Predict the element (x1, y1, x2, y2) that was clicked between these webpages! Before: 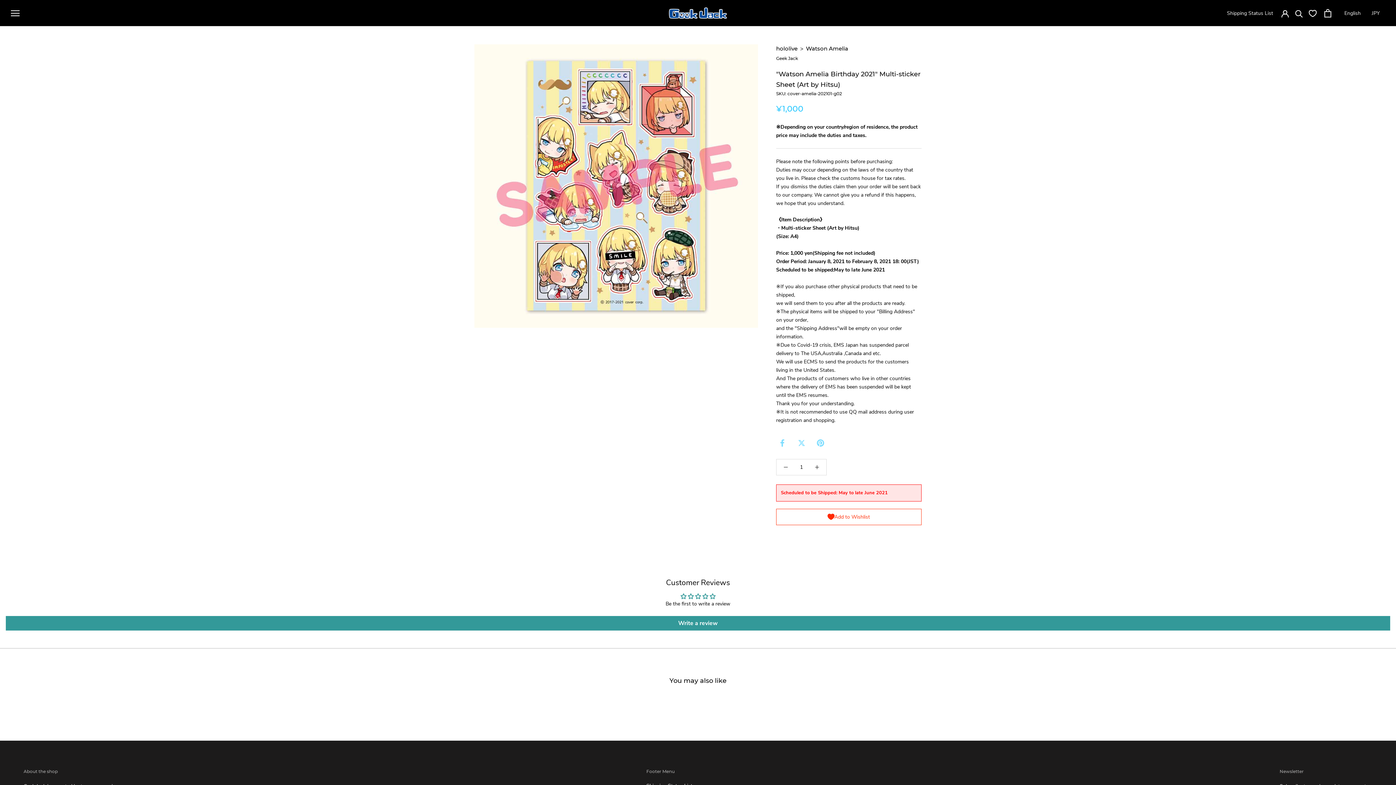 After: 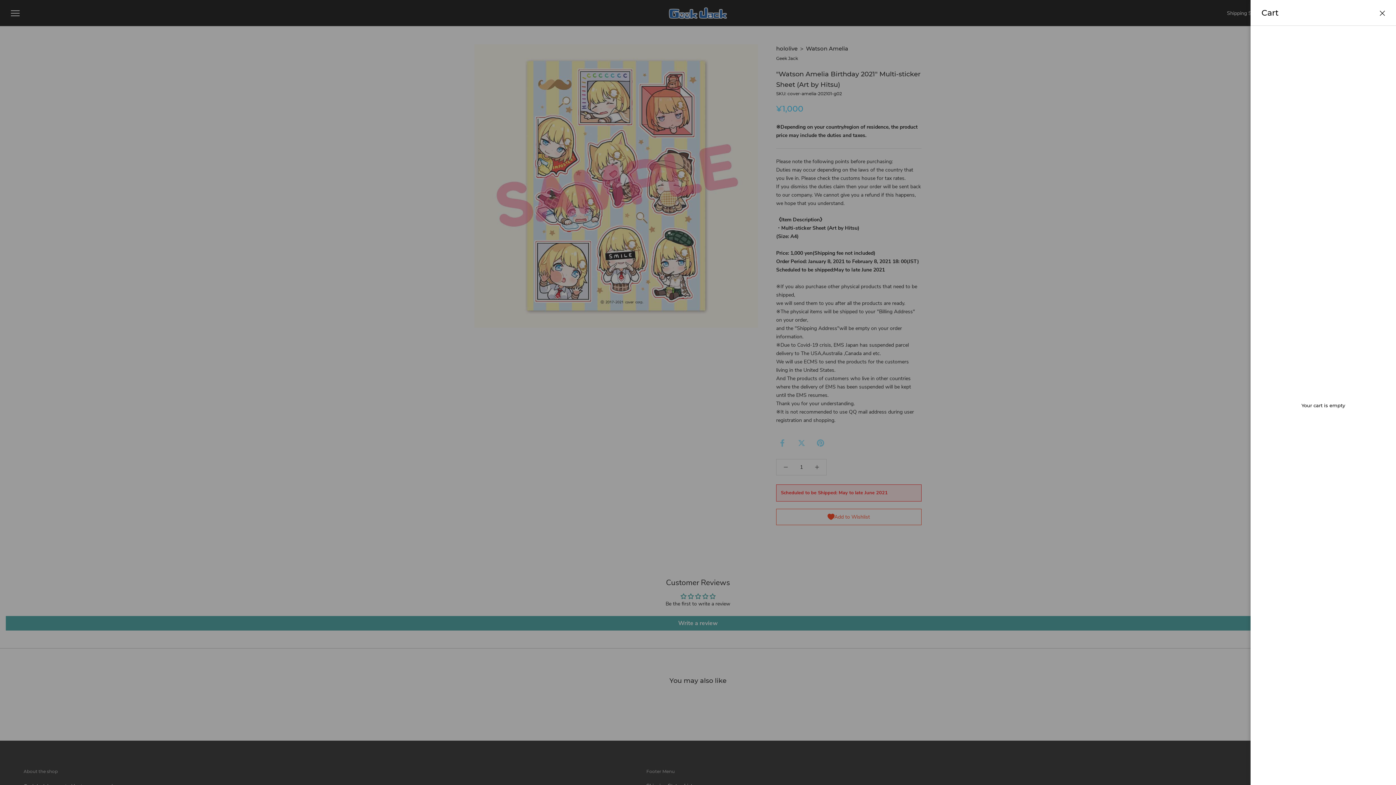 Action: bbox: (1324, 8, 1331, 17) label: Open cart